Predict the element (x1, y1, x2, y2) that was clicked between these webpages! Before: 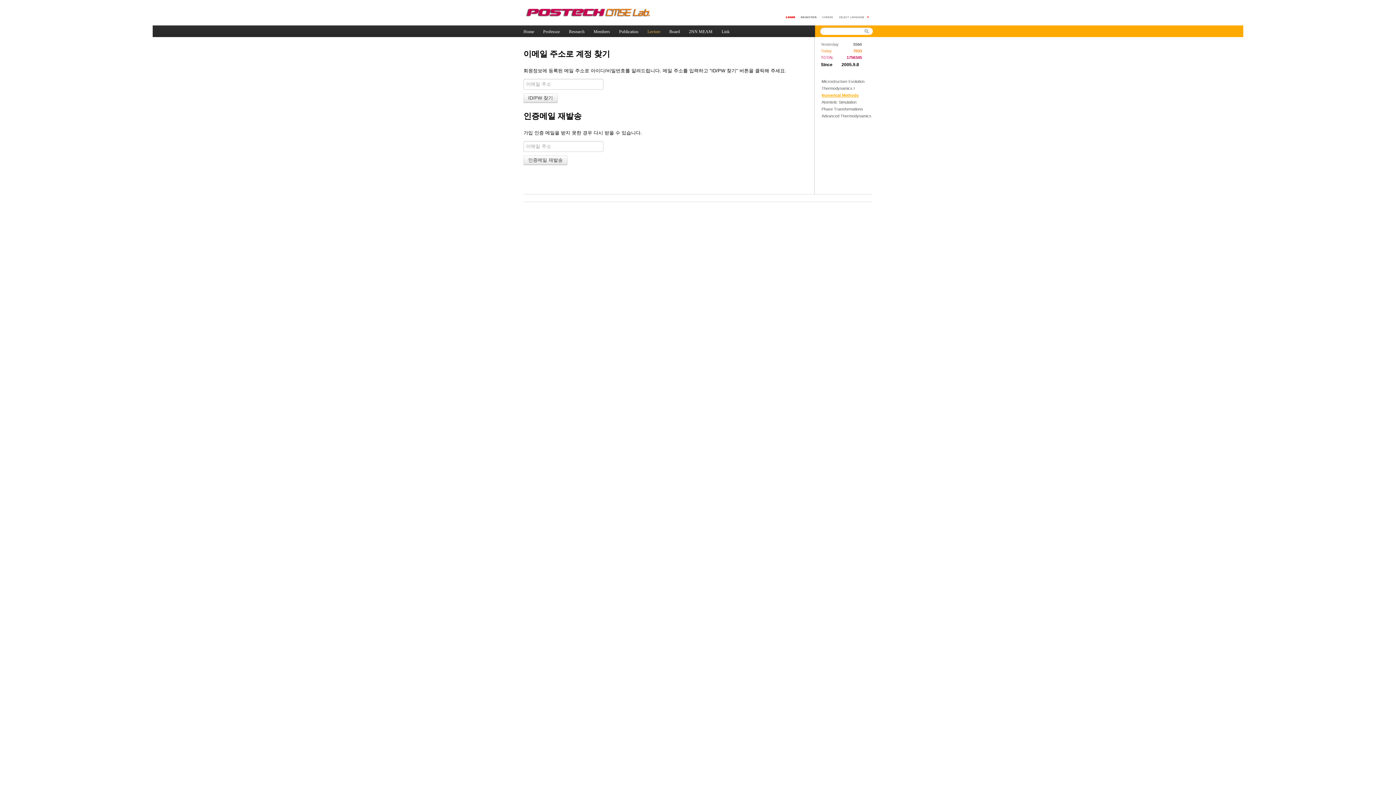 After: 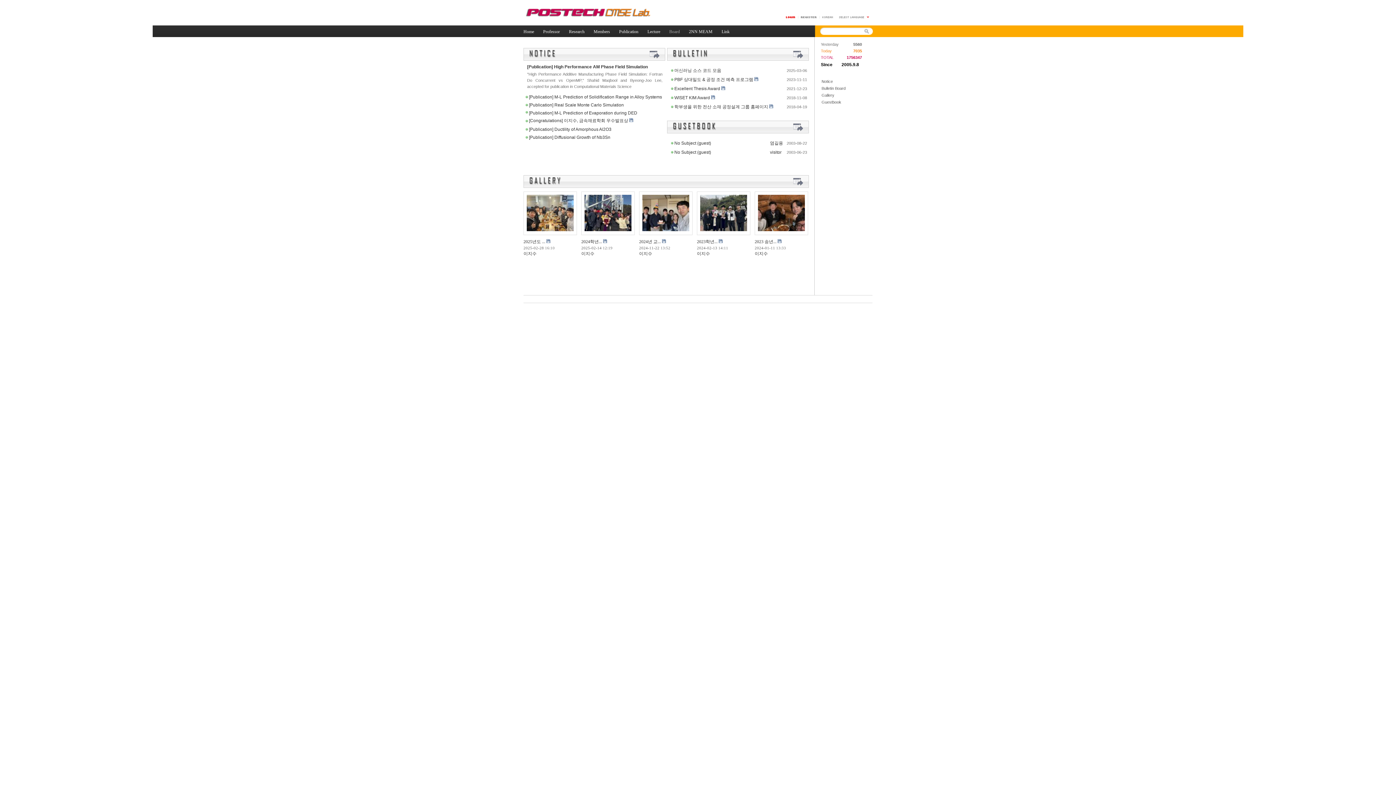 Action: label: Board bbox: (669, 25, 680, 37)